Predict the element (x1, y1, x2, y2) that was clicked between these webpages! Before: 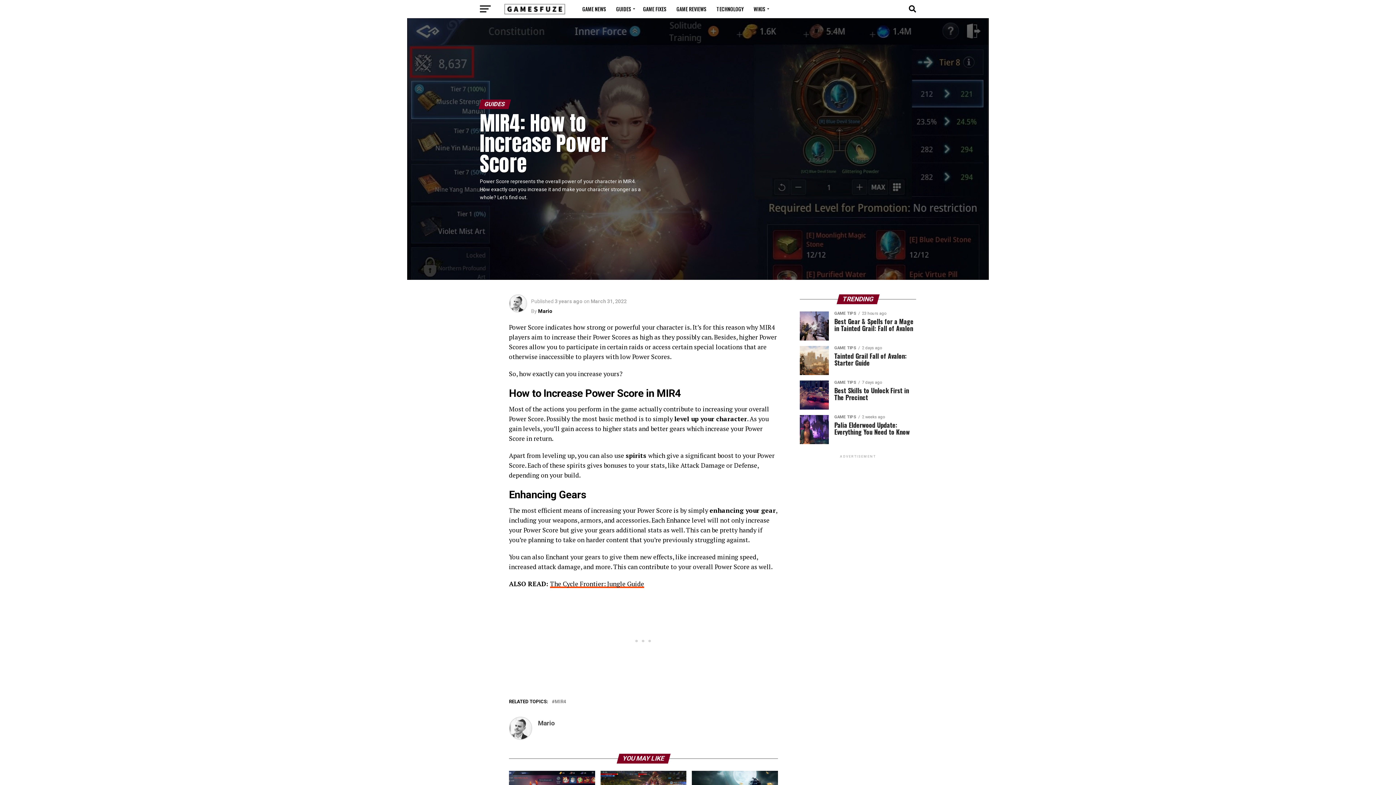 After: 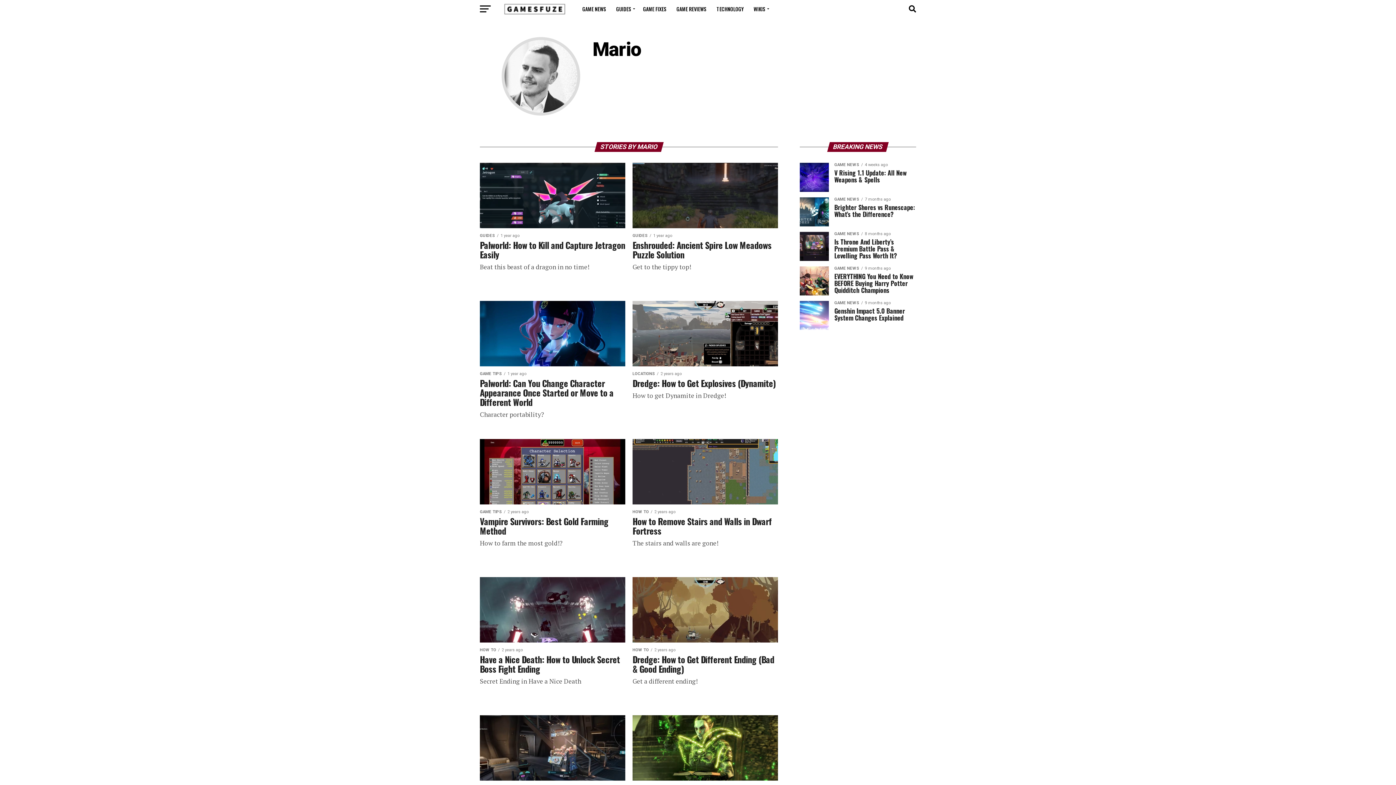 Action: label: Mario bbox: (538, 308, 552, 314)